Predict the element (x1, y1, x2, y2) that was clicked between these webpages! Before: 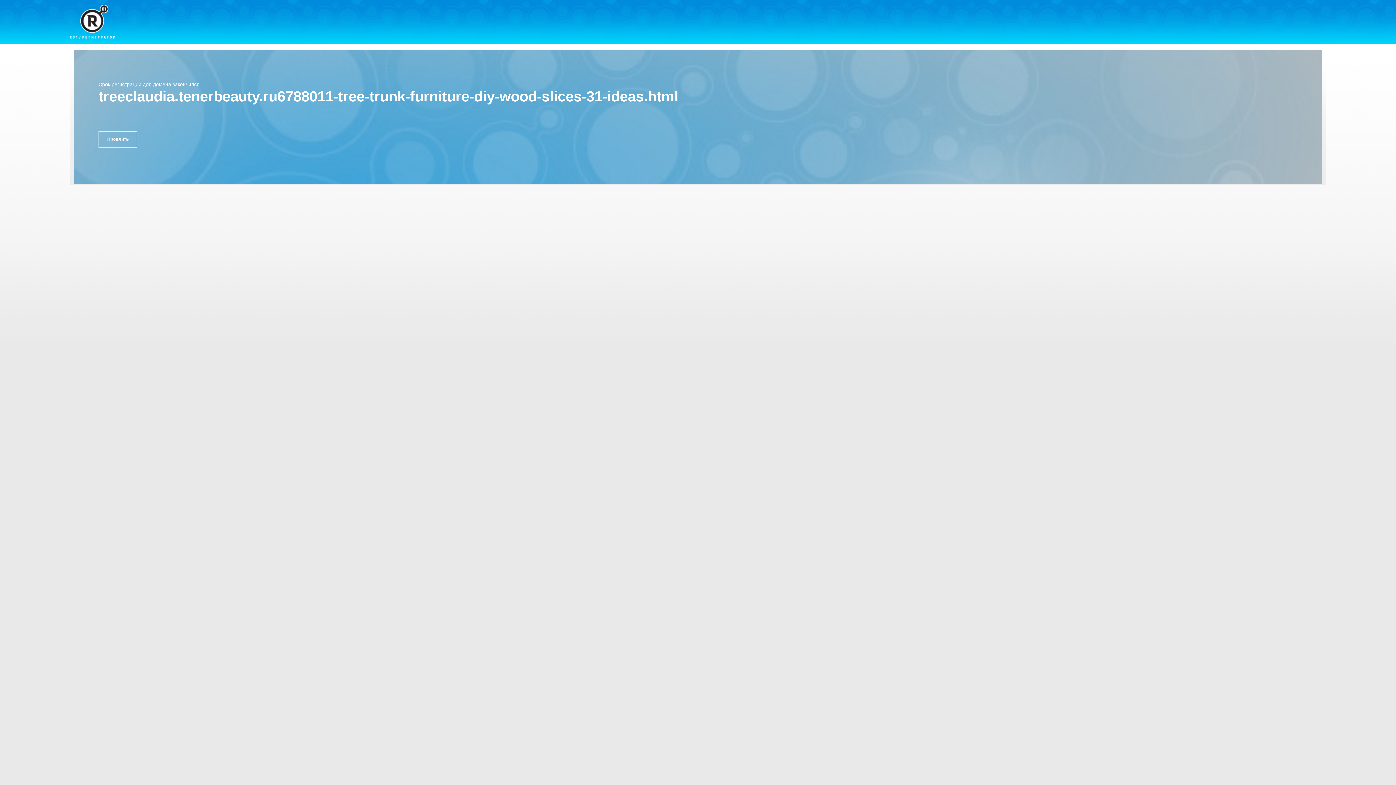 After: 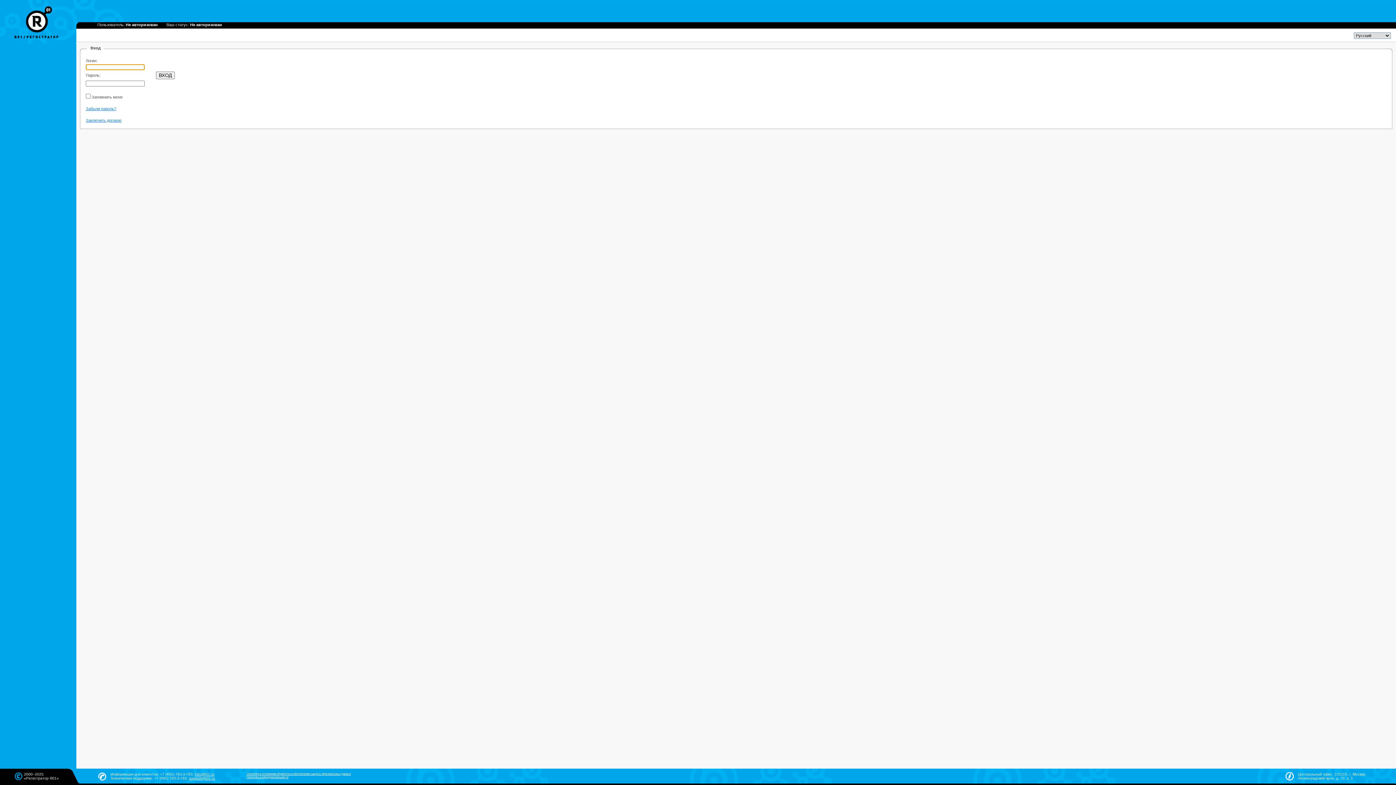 Action: bbox: (98, 130, 137, 147) label: Продлить